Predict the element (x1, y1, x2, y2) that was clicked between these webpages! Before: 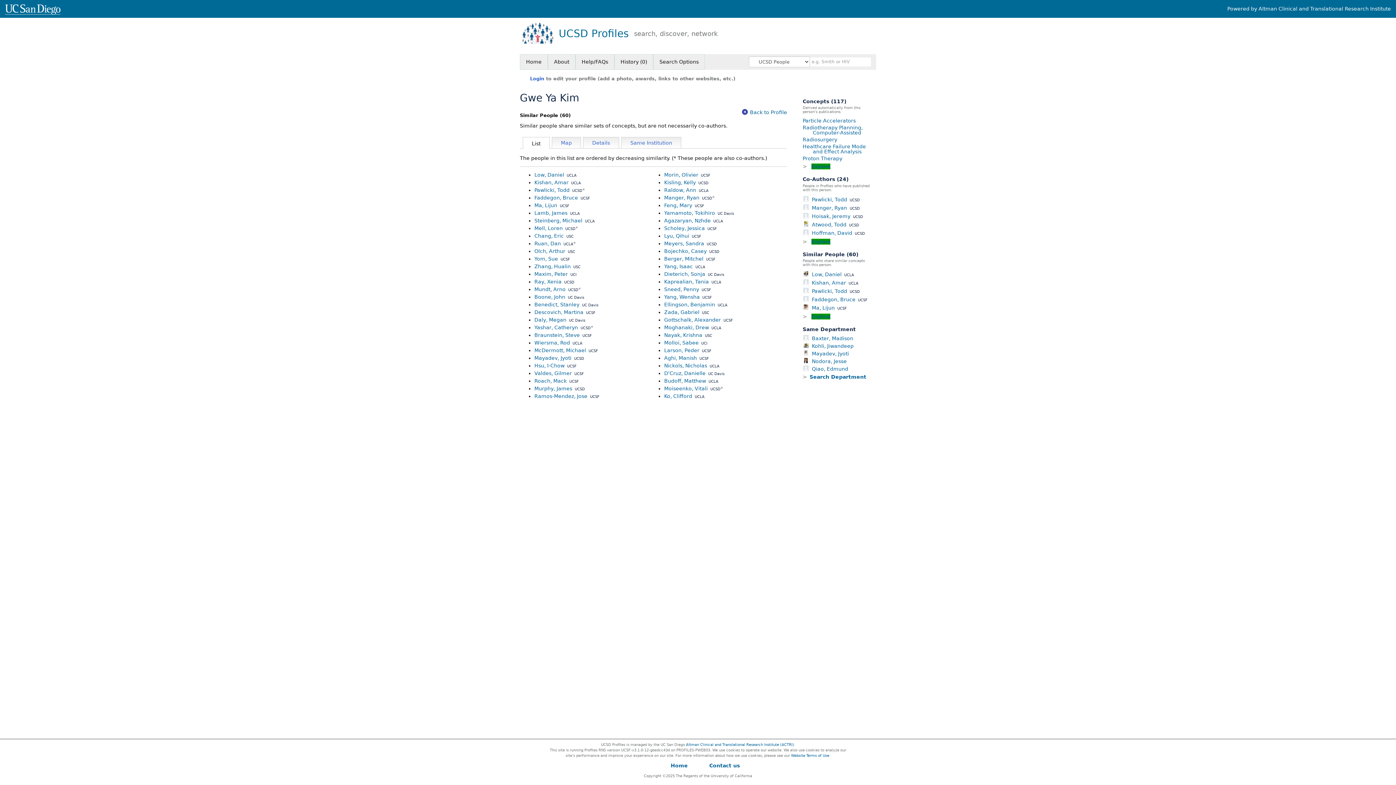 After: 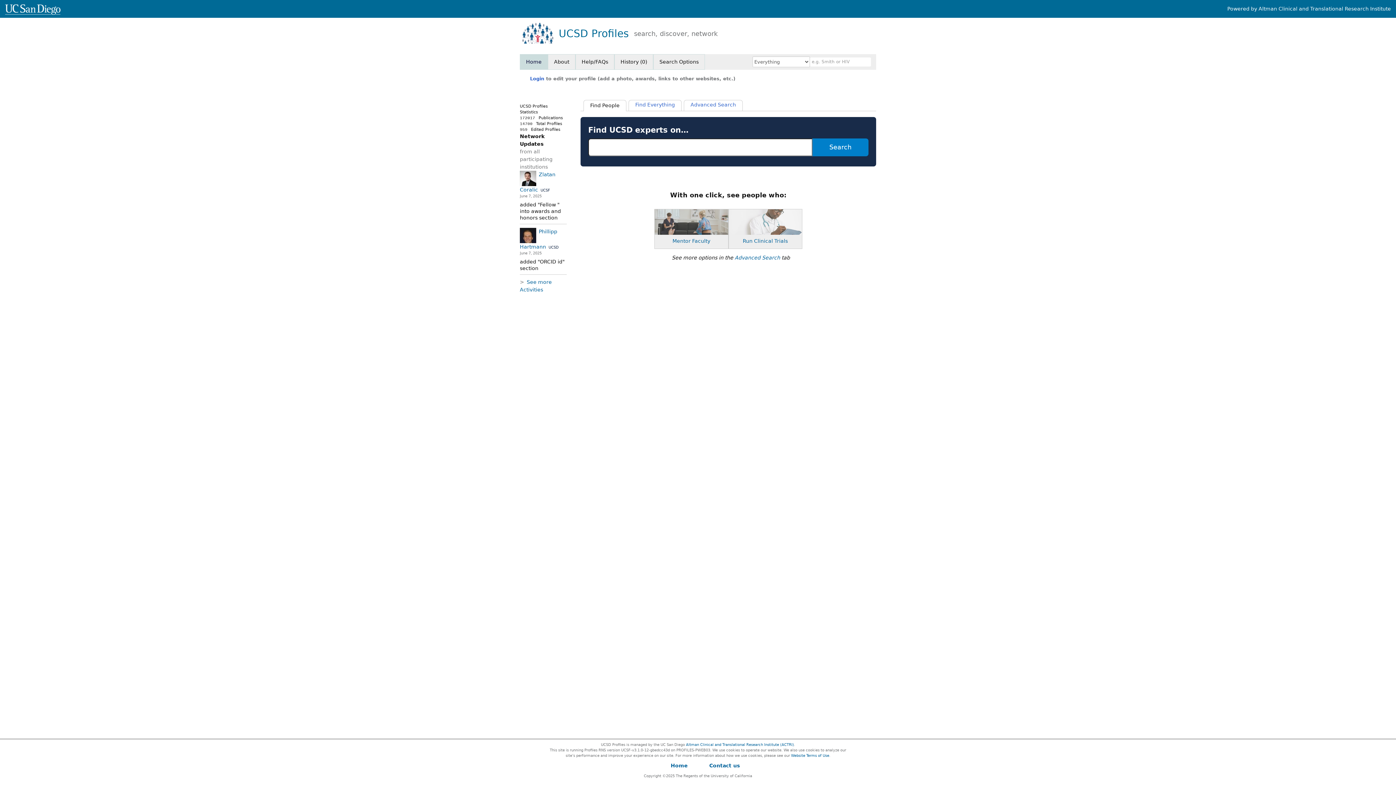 Action: bbox: (670, 763, 688, 769) label: Home